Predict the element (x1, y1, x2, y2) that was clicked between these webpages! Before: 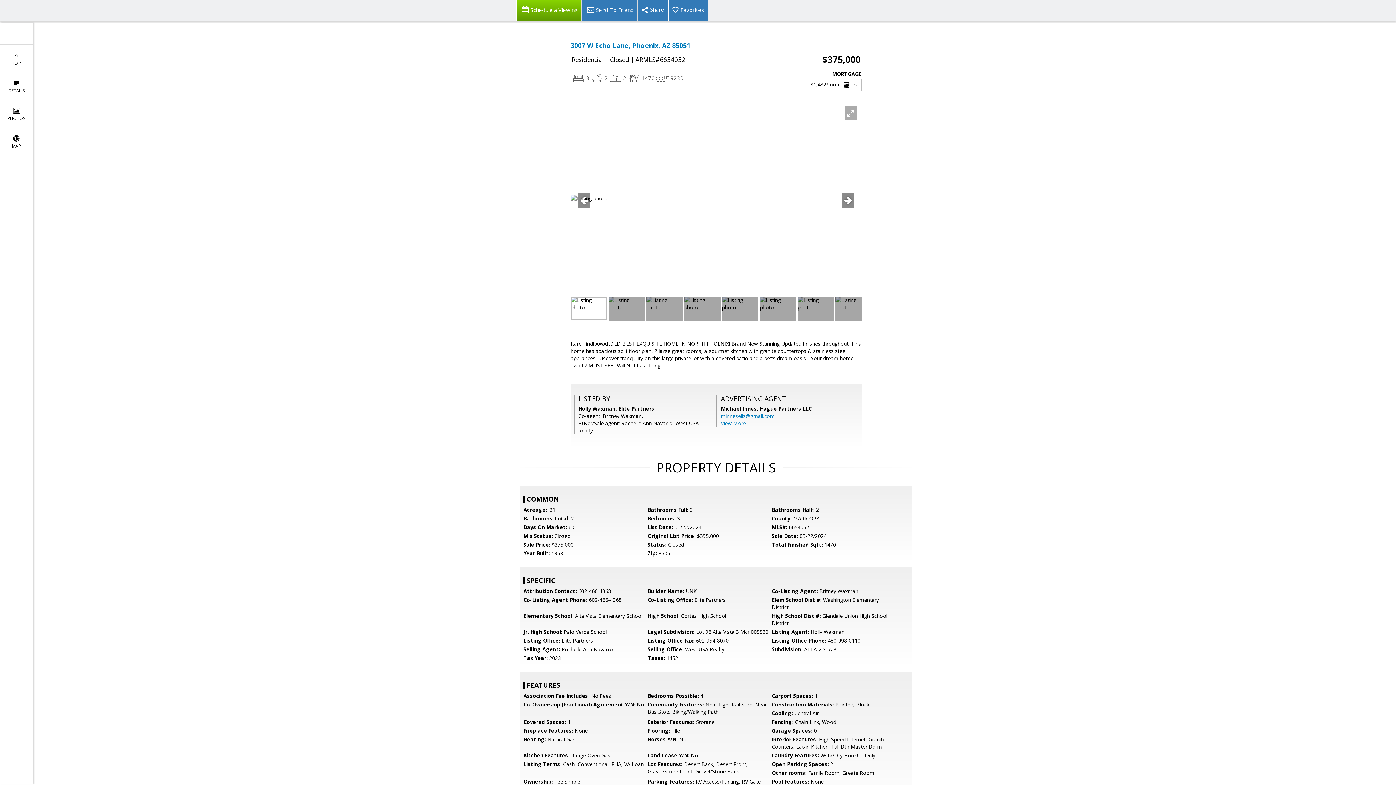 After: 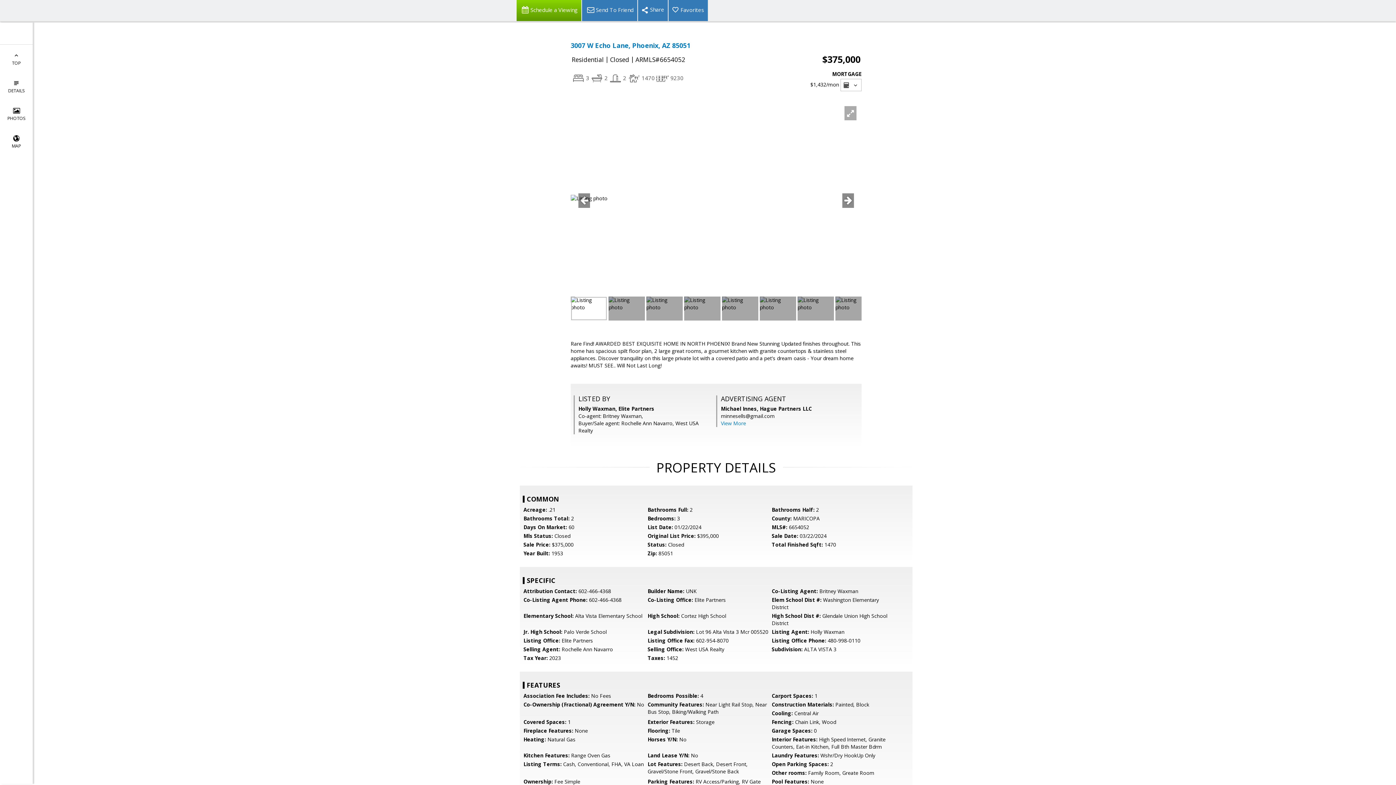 Action: label: minnesells@gmail.com bbox: (721, 412, 774, 419)